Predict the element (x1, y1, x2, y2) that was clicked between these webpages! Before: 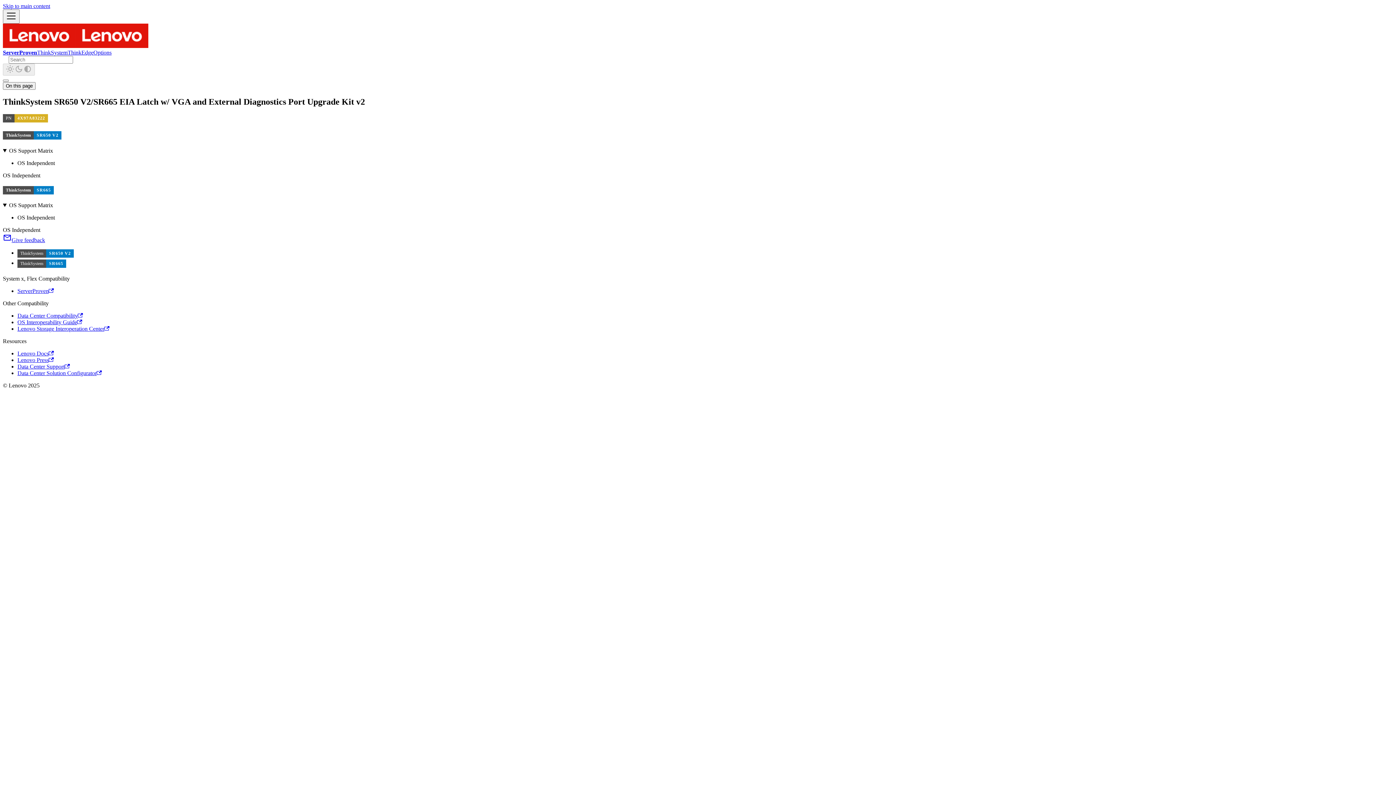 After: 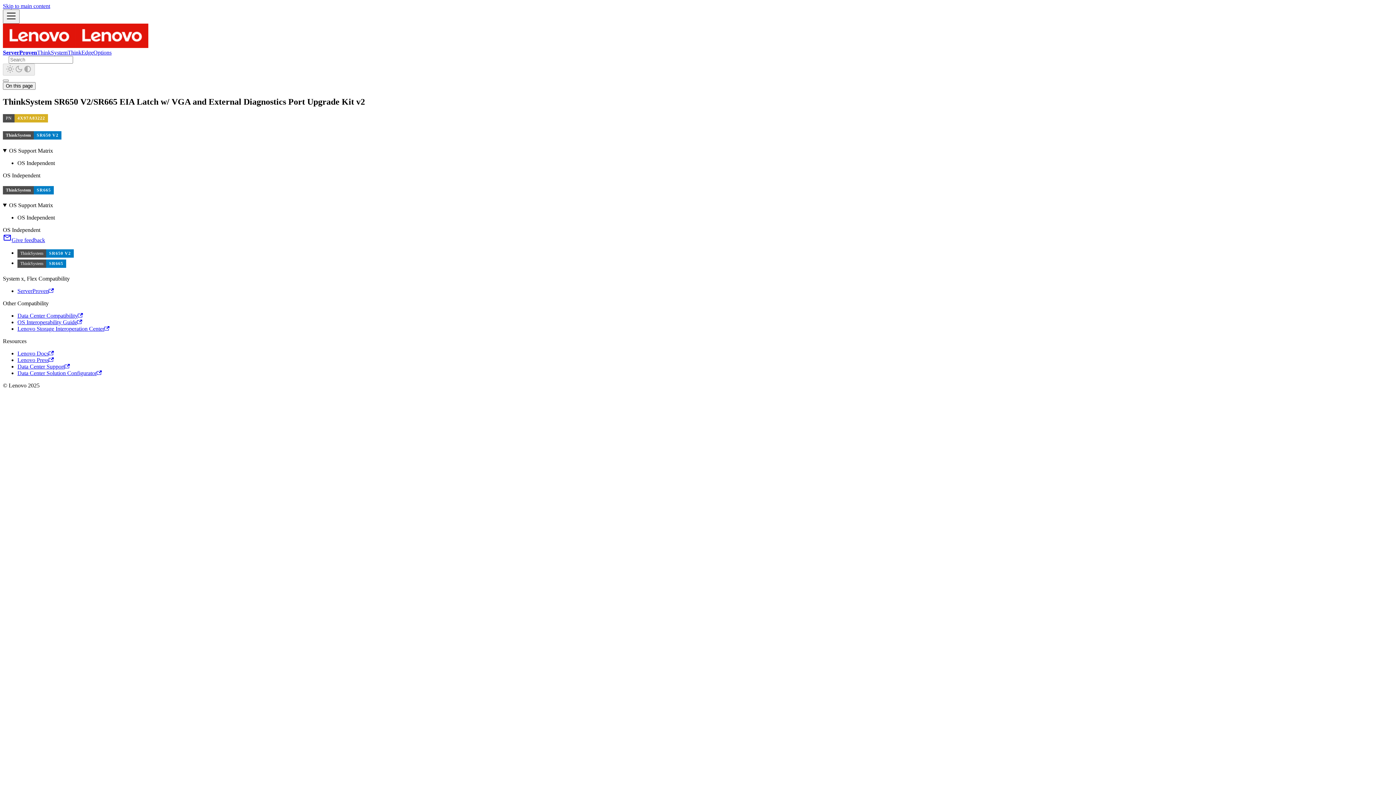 Action: label: Lenovo Docs bbox: (17, 350, 53, 356)